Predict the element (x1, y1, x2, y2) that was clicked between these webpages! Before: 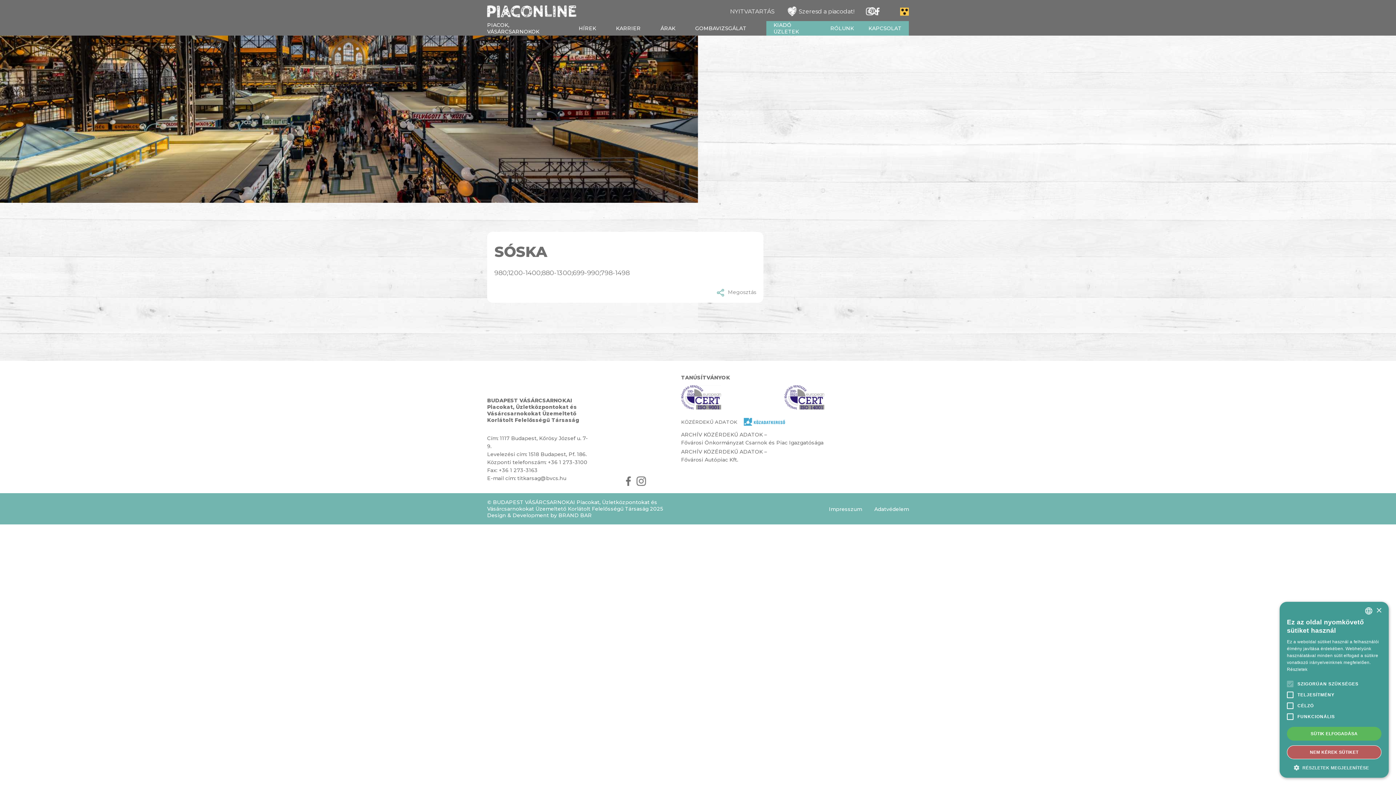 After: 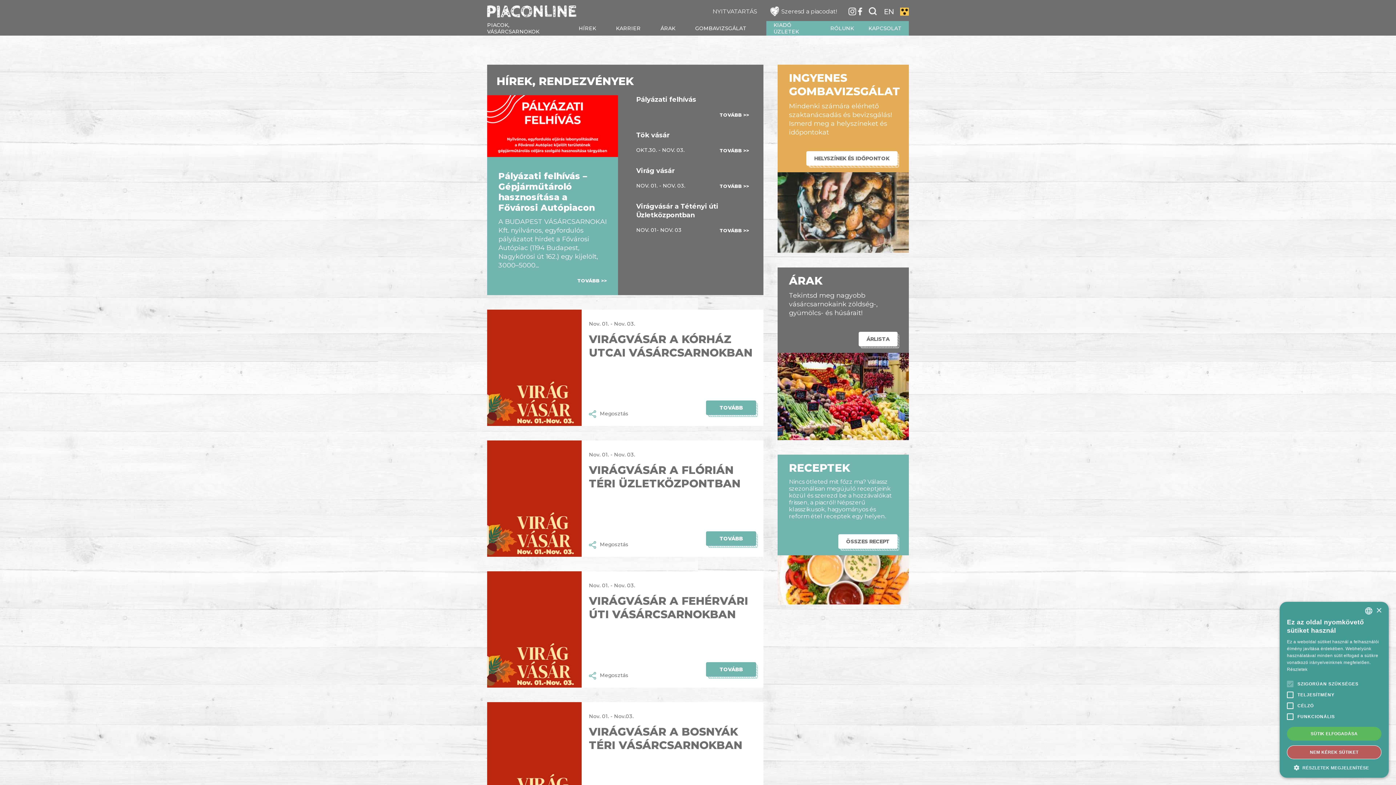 Action: bbox: (578, 25, 596, 31) label: HÍREK